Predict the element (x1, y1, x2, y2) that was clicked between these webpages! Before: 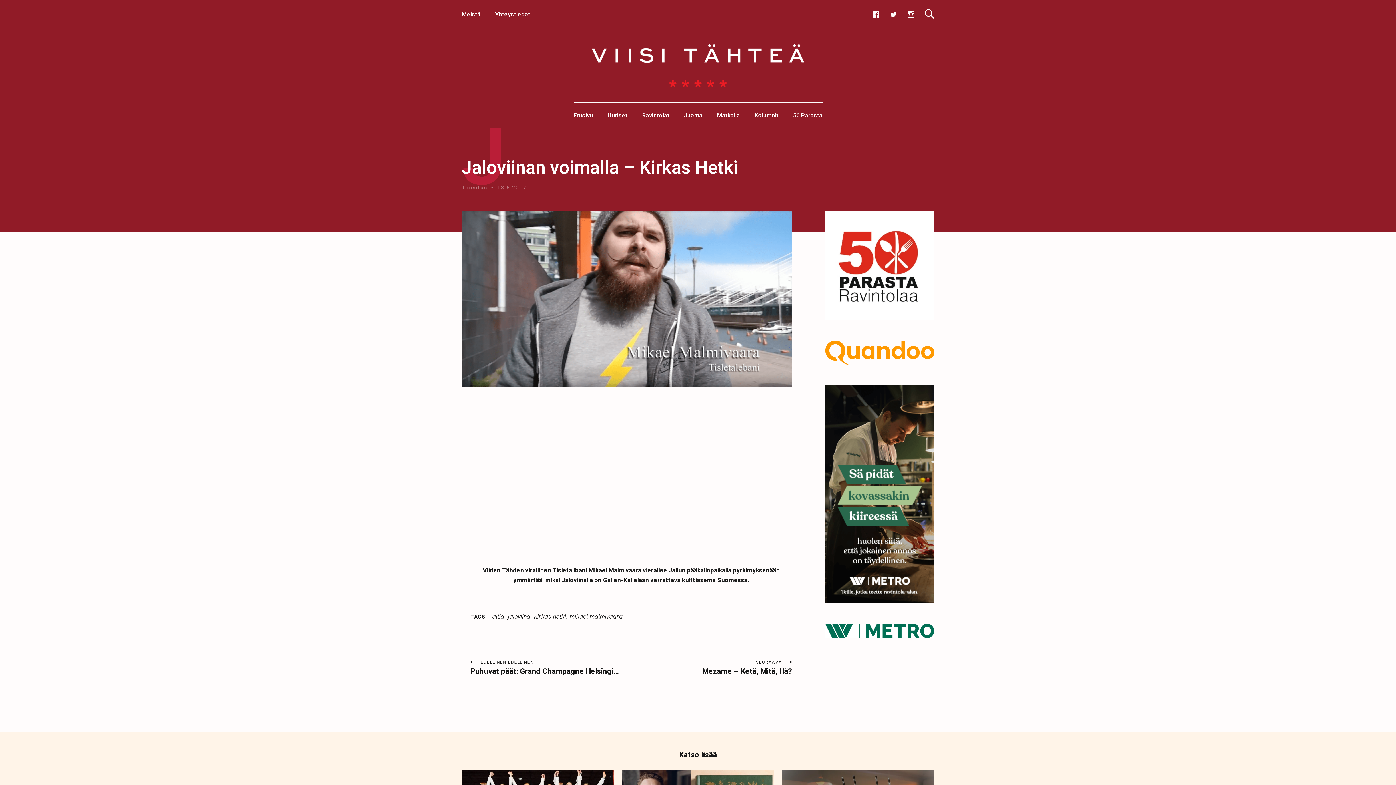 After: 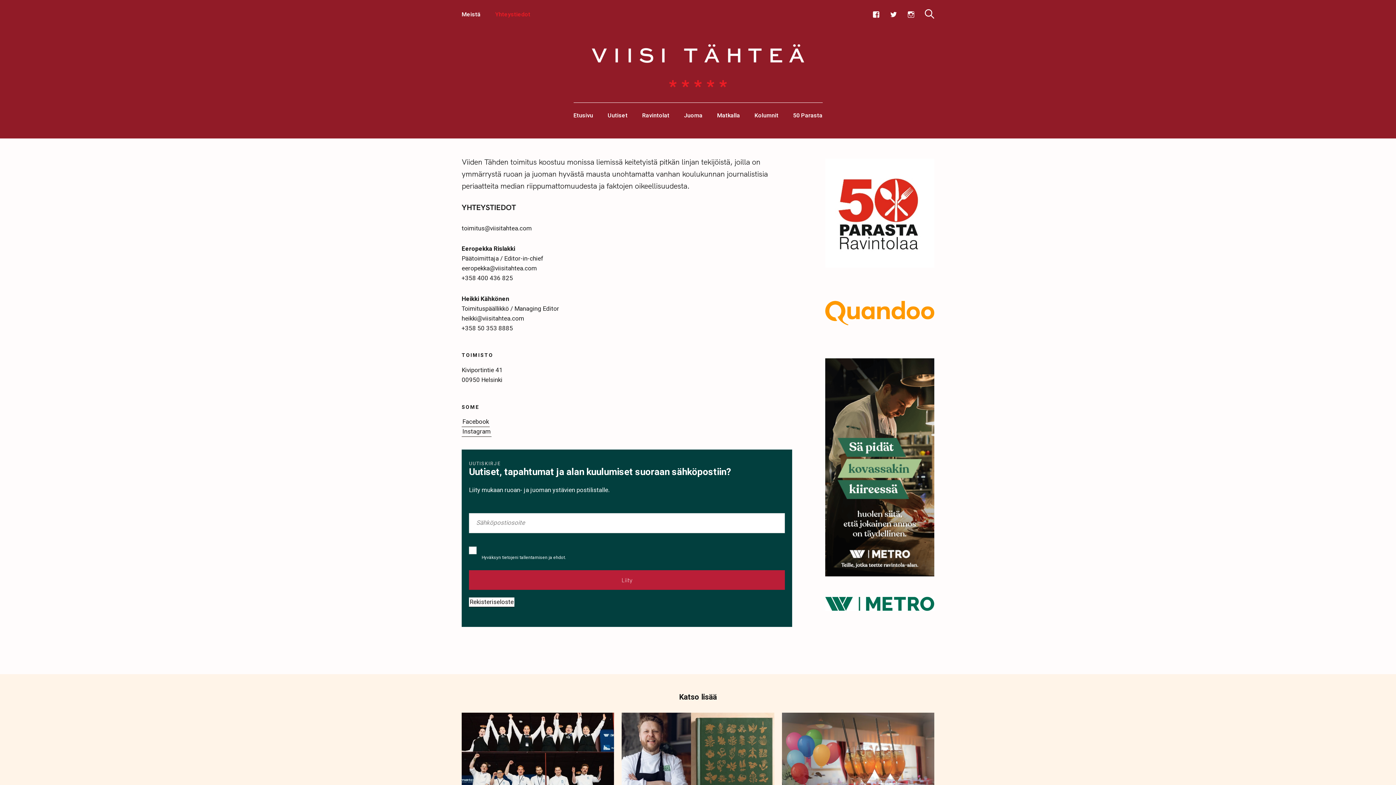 Action: label: Yhteystiedot bbox: (495, 6, 530, 22)